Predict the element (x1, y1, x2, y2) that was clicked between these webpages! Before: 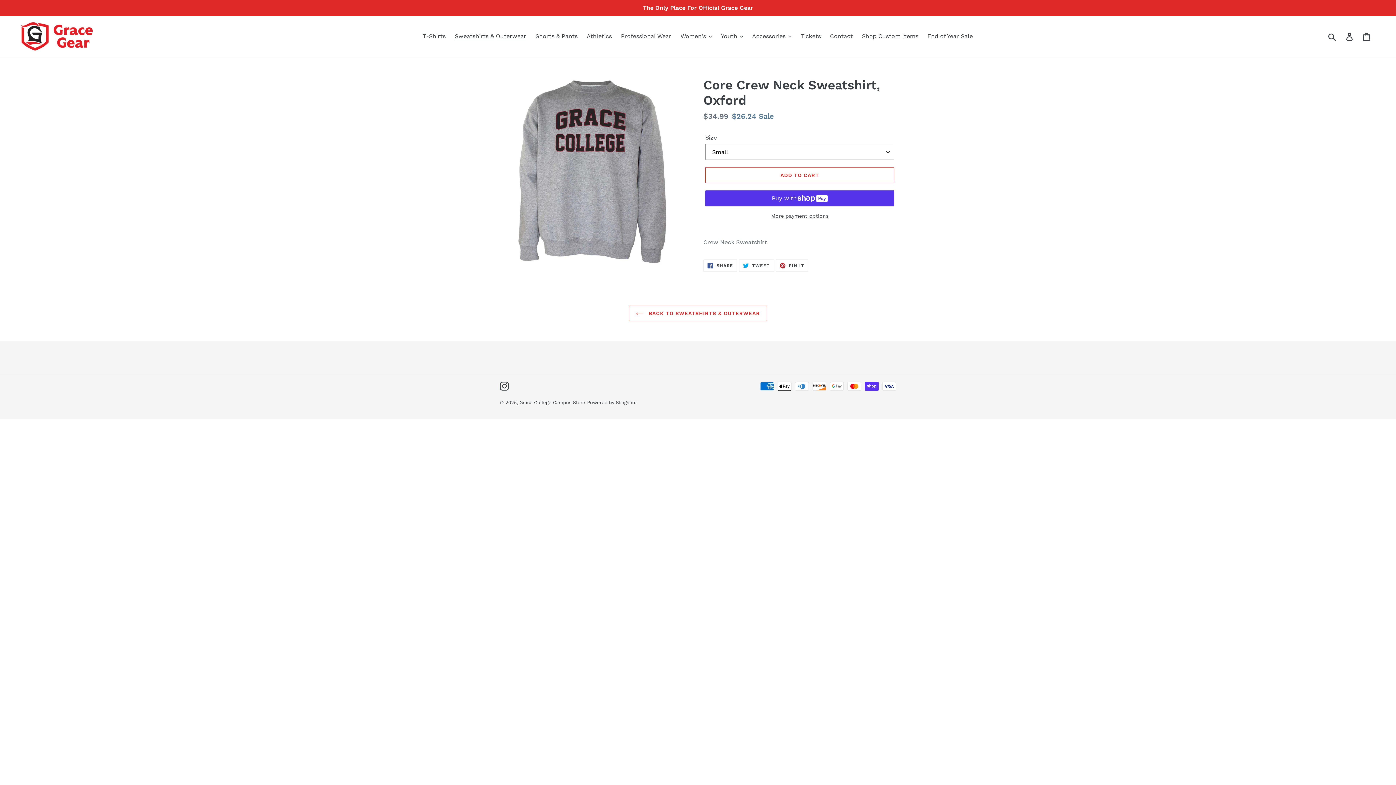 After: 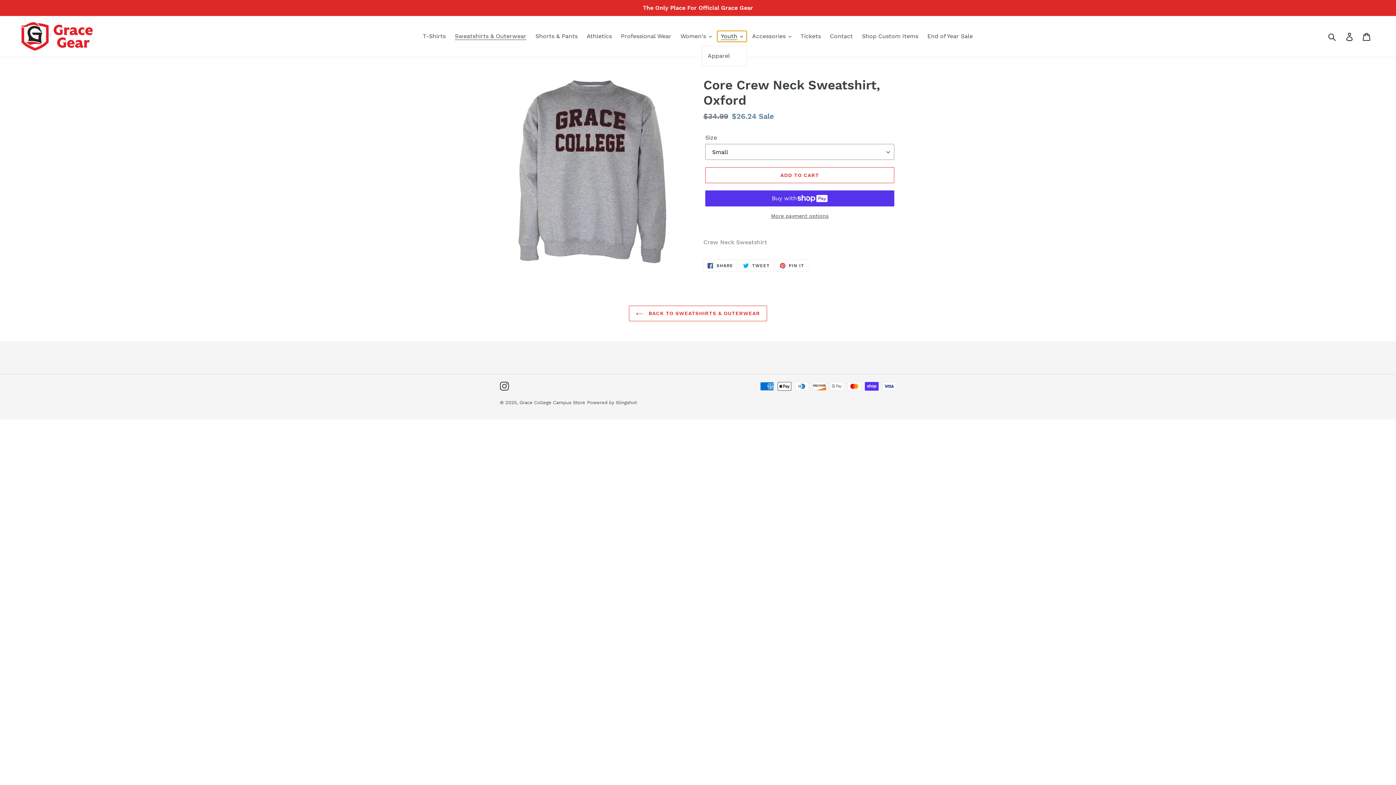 Action: label: Youth bbox: (717, 30, 746, 41)